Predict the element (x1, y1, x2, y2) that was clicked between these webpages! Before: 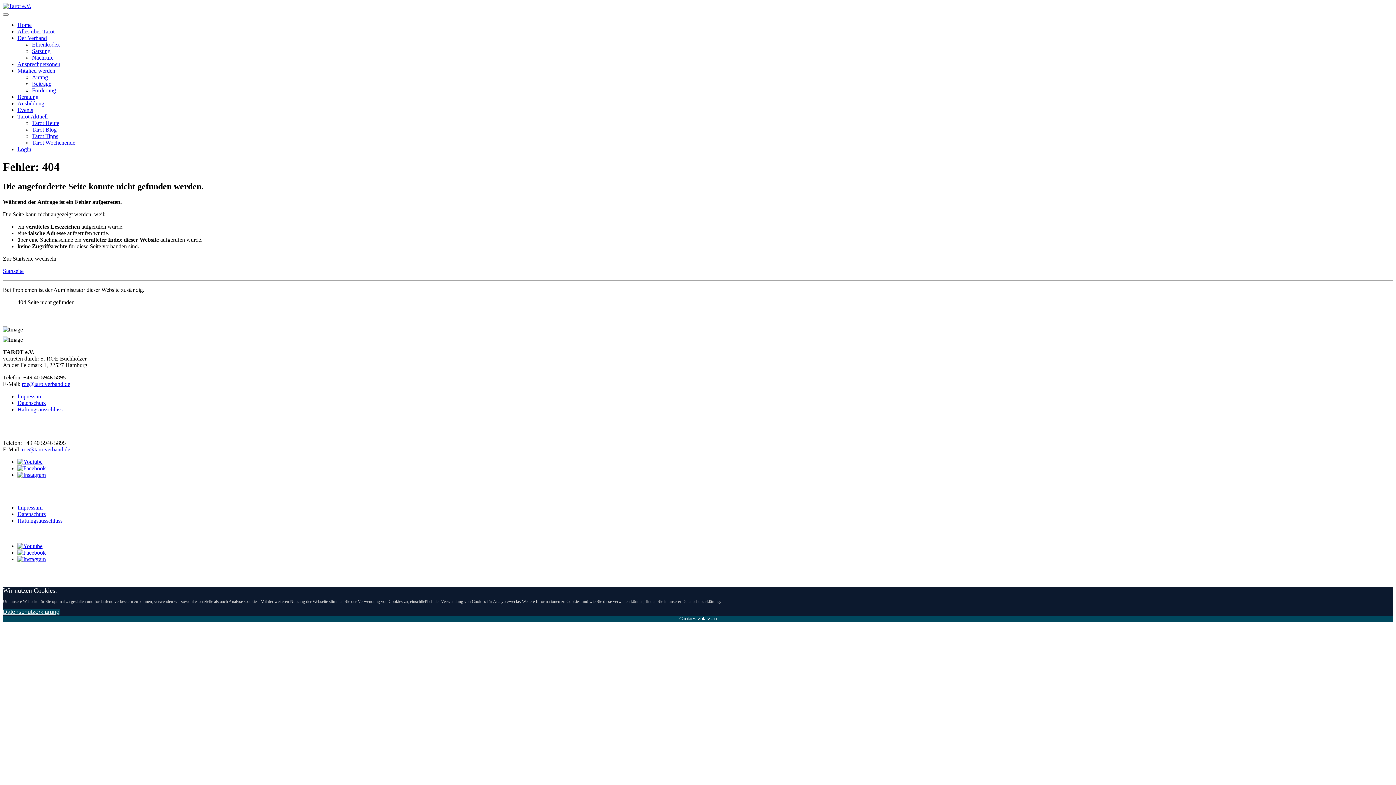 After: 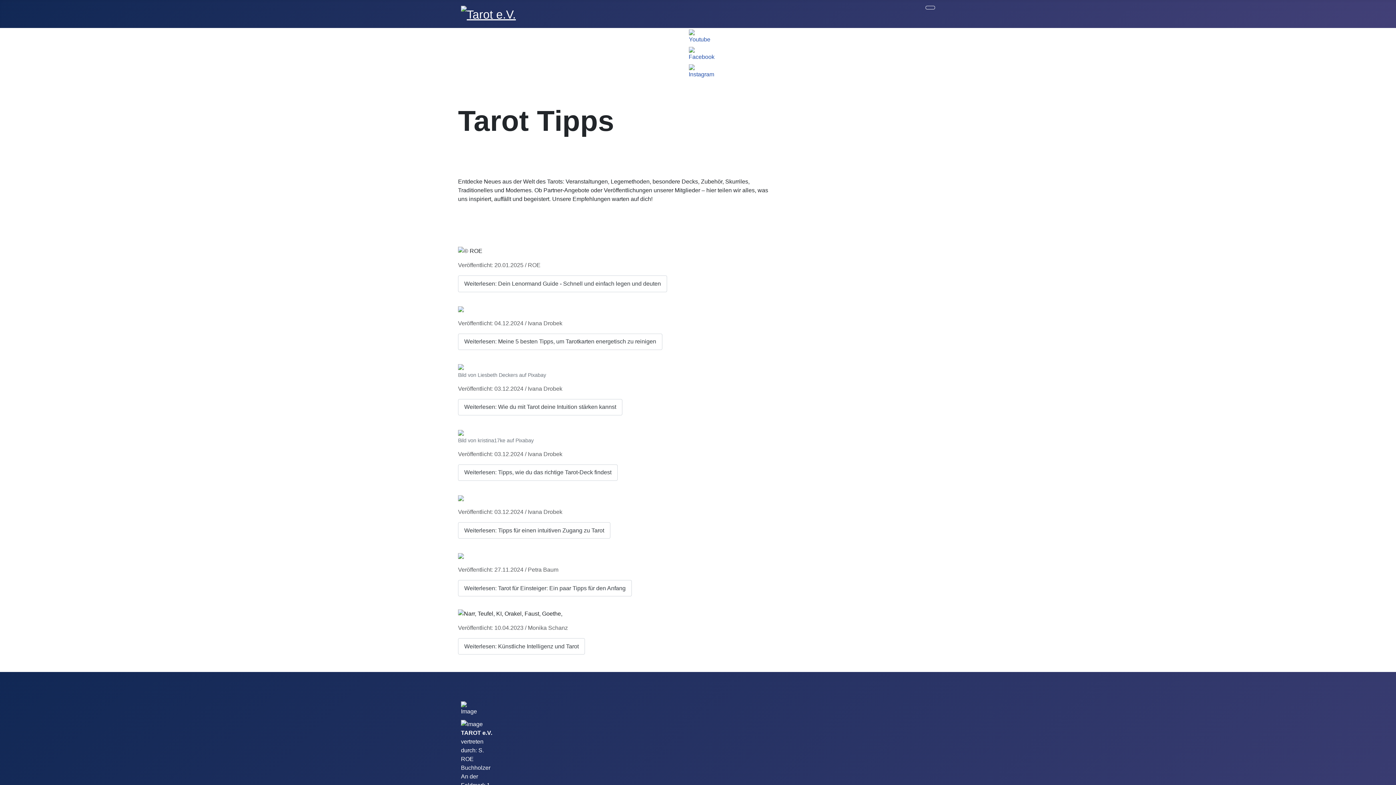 Action: bbox: (32, 133, 58, 139) label: Tarot Tipps